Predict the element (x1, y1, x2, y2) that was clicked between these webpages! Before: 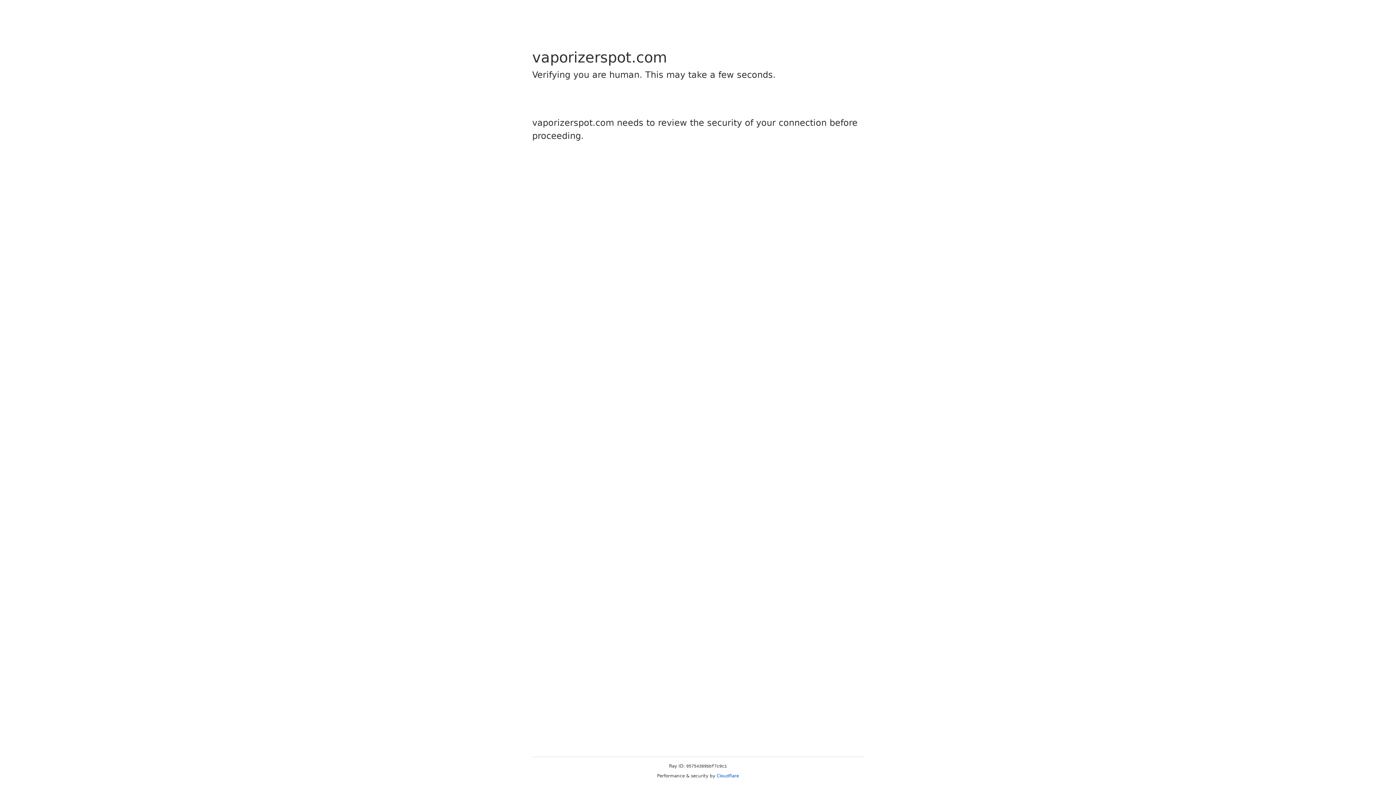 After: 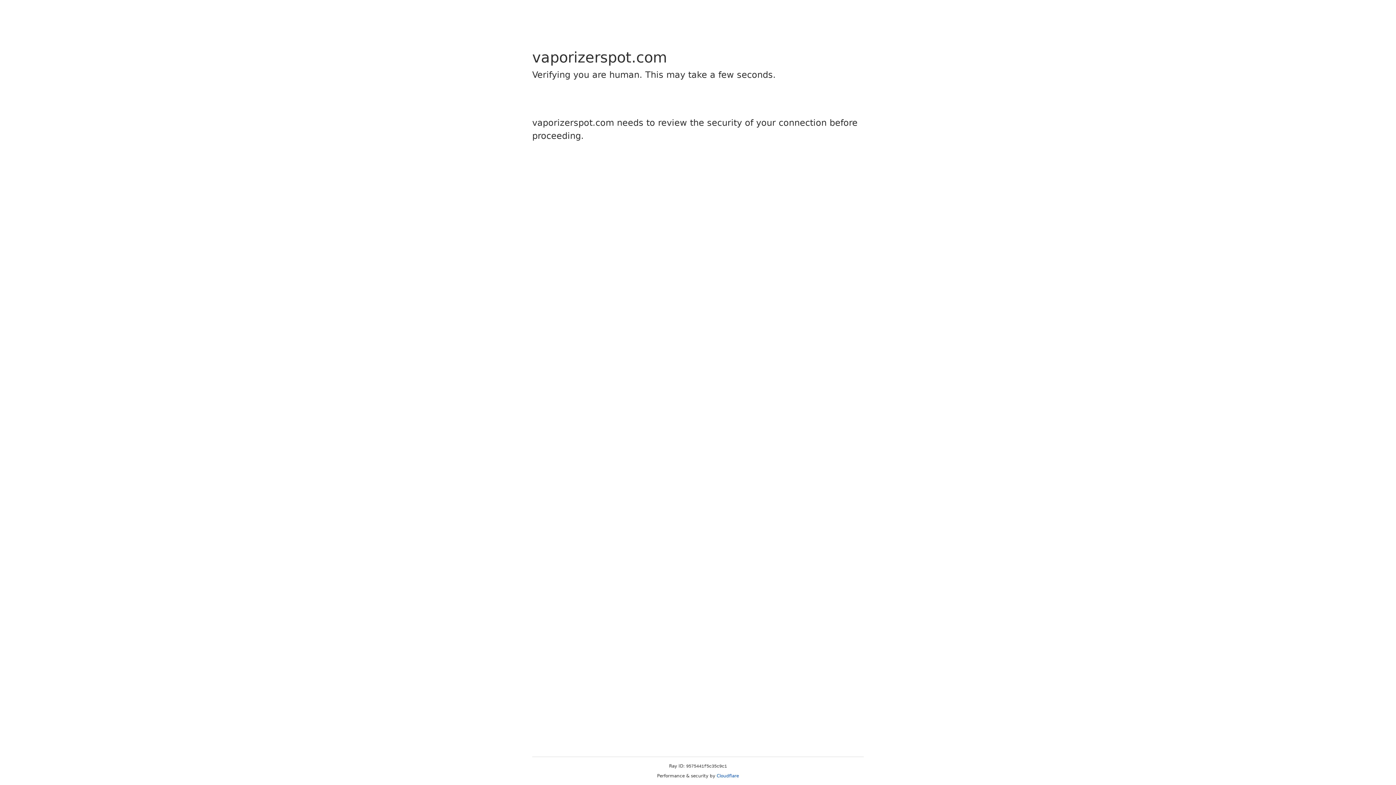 Action: label: Cloudflare bbox: (716, 773, 739, 778)